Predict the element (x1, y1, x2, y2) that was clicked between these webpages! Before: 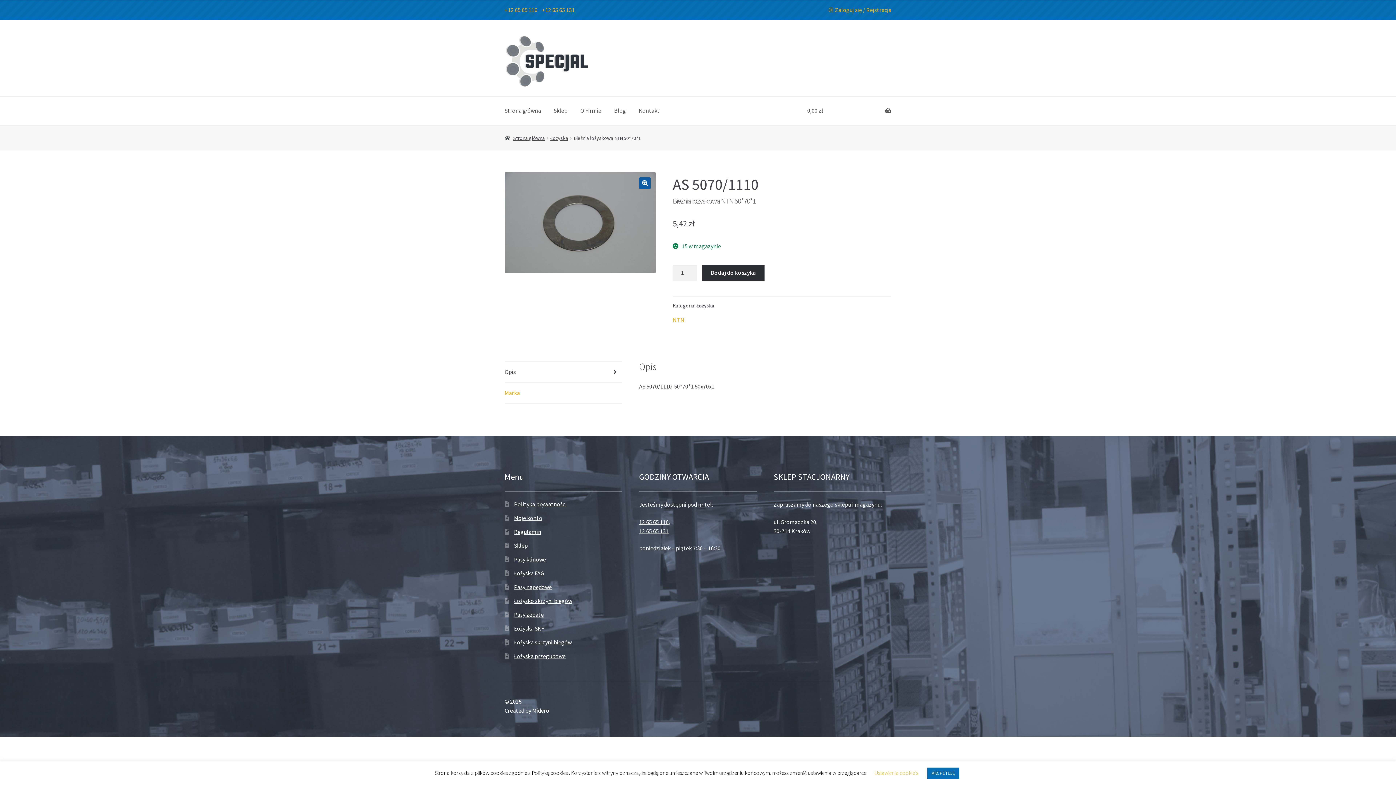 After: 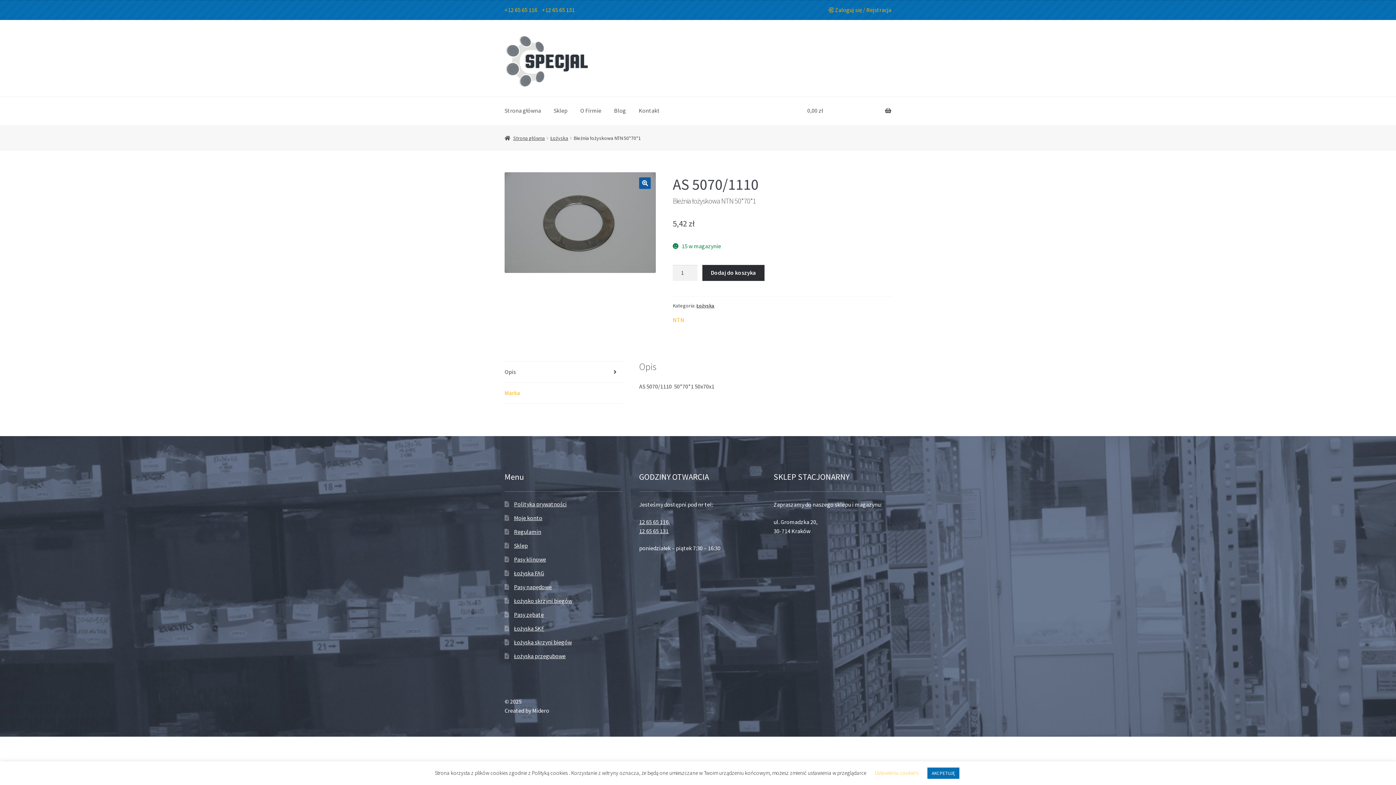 Action: bbox: (504, 361, 622, 382) label: Opis